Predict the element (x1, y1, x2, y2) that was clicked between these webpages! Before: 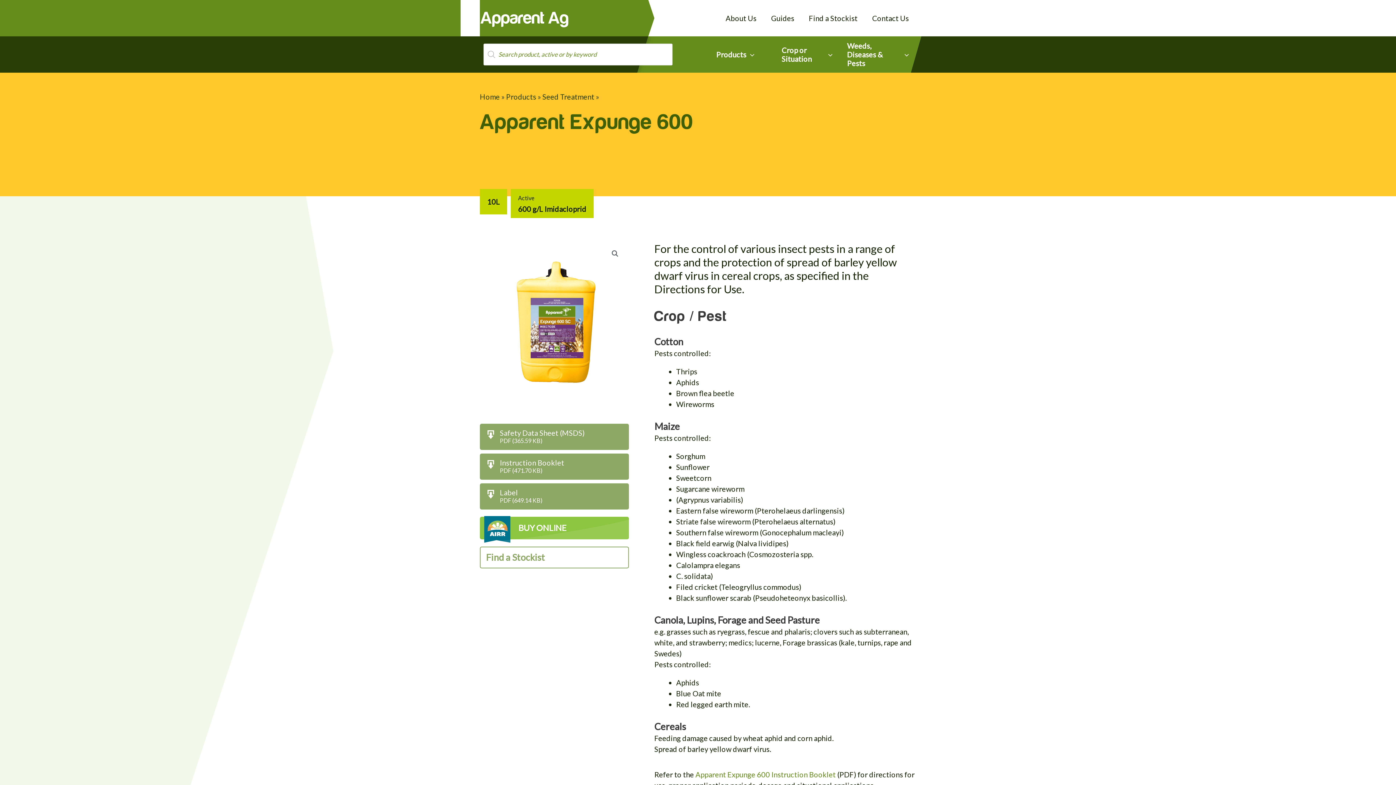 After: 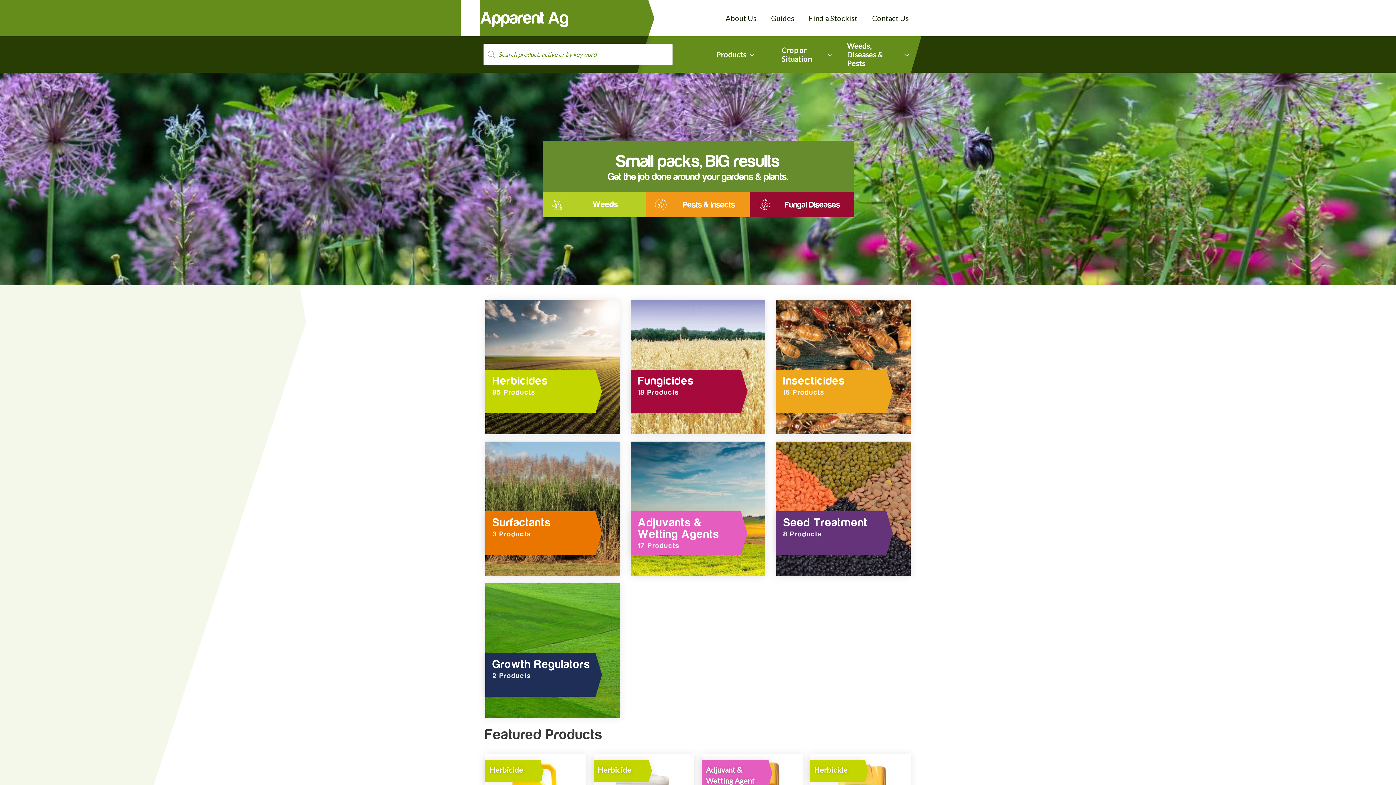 Action: bbox: (480, 92, 500, 101) label: Home